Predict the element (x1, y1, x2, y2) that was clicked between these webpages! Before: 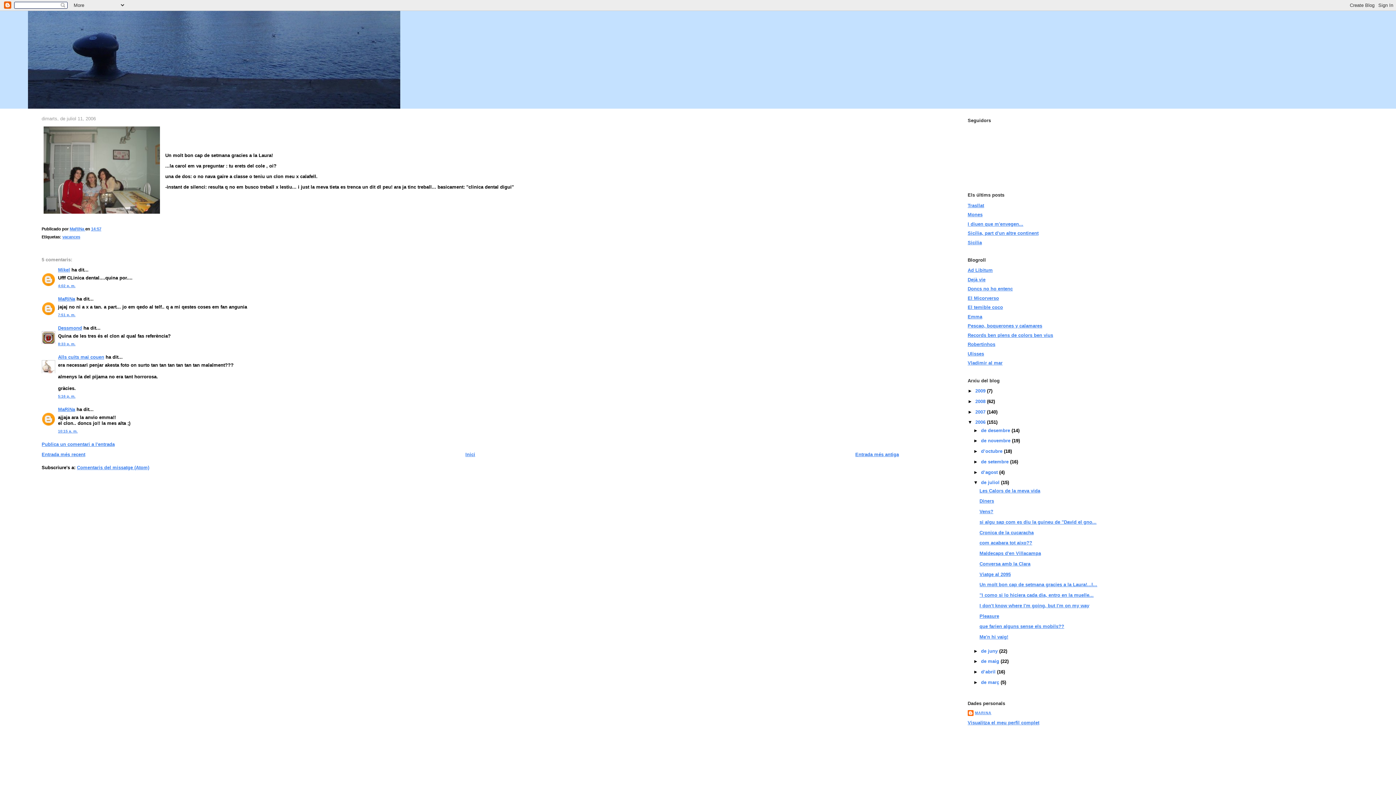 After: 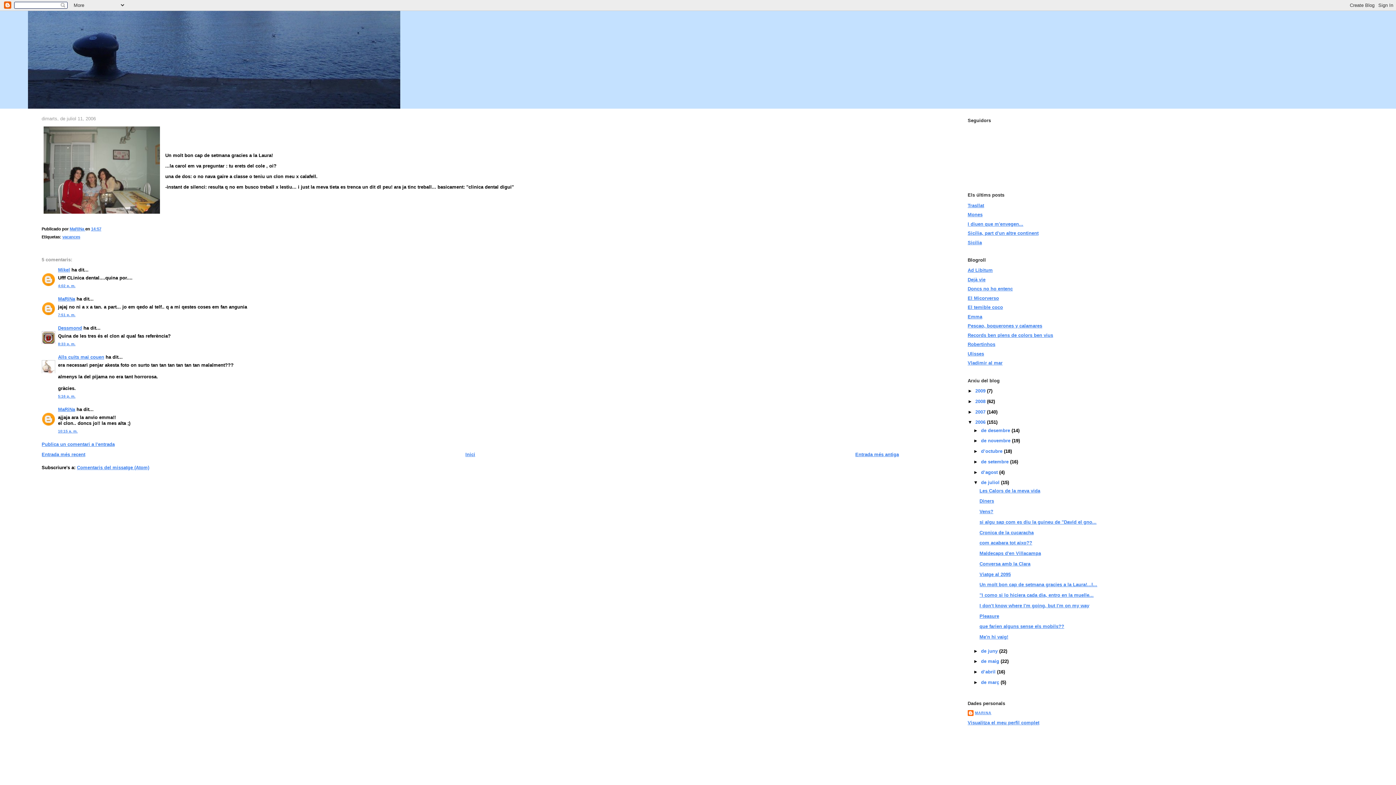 Action: label: Publica un comentari a l'entrada bbox: (41, 441, 114, 447)